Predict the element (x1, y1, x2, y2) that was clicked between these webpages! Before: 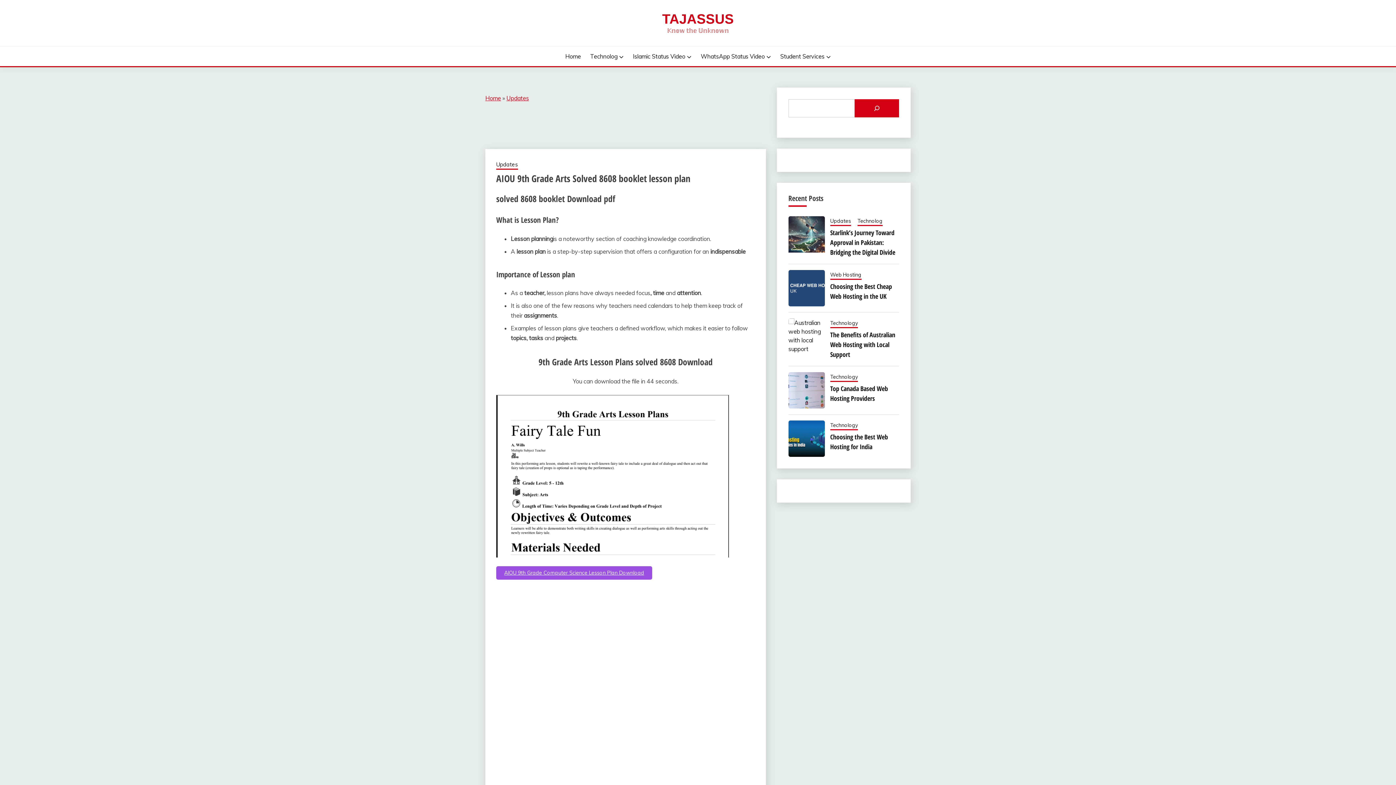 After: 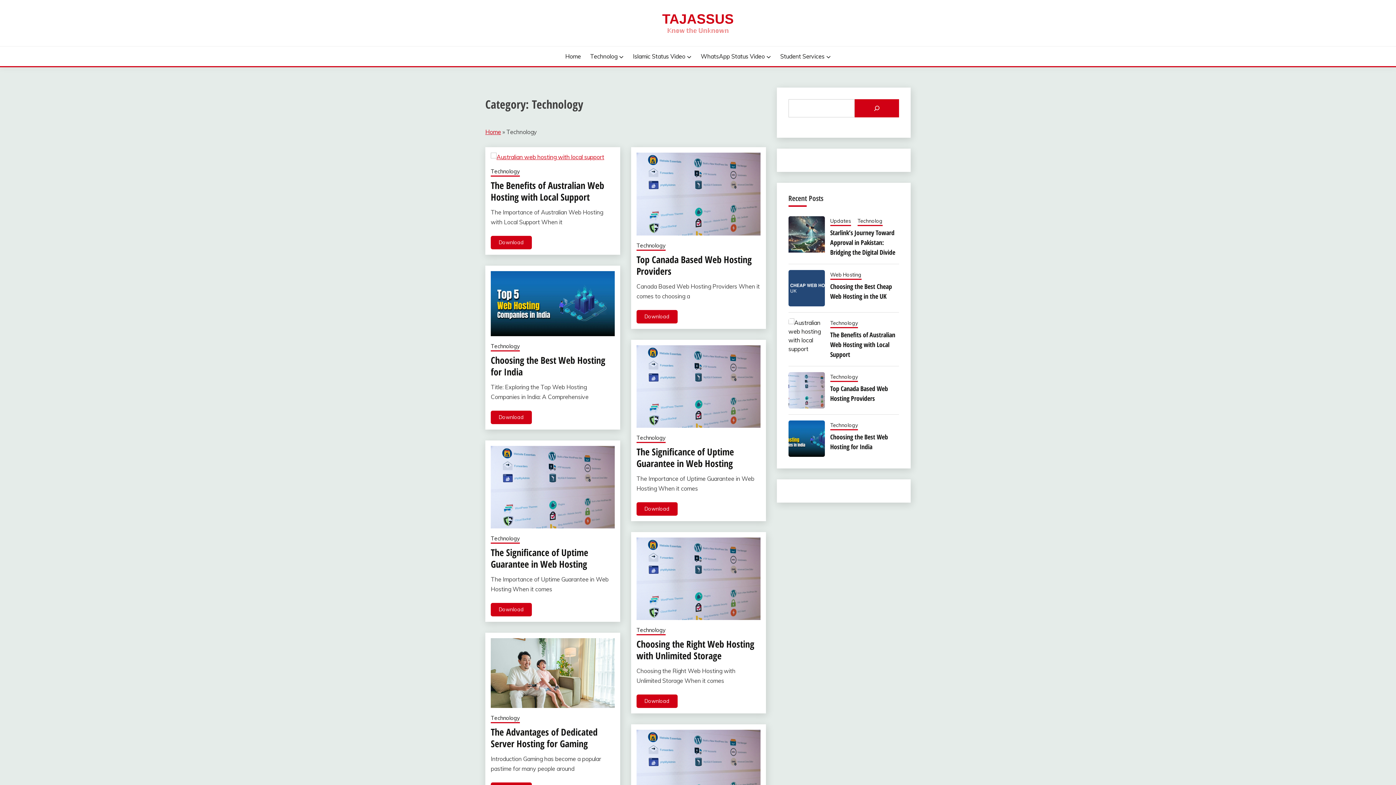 Action: label: Technology bbox: (830, 373, 858, 382)